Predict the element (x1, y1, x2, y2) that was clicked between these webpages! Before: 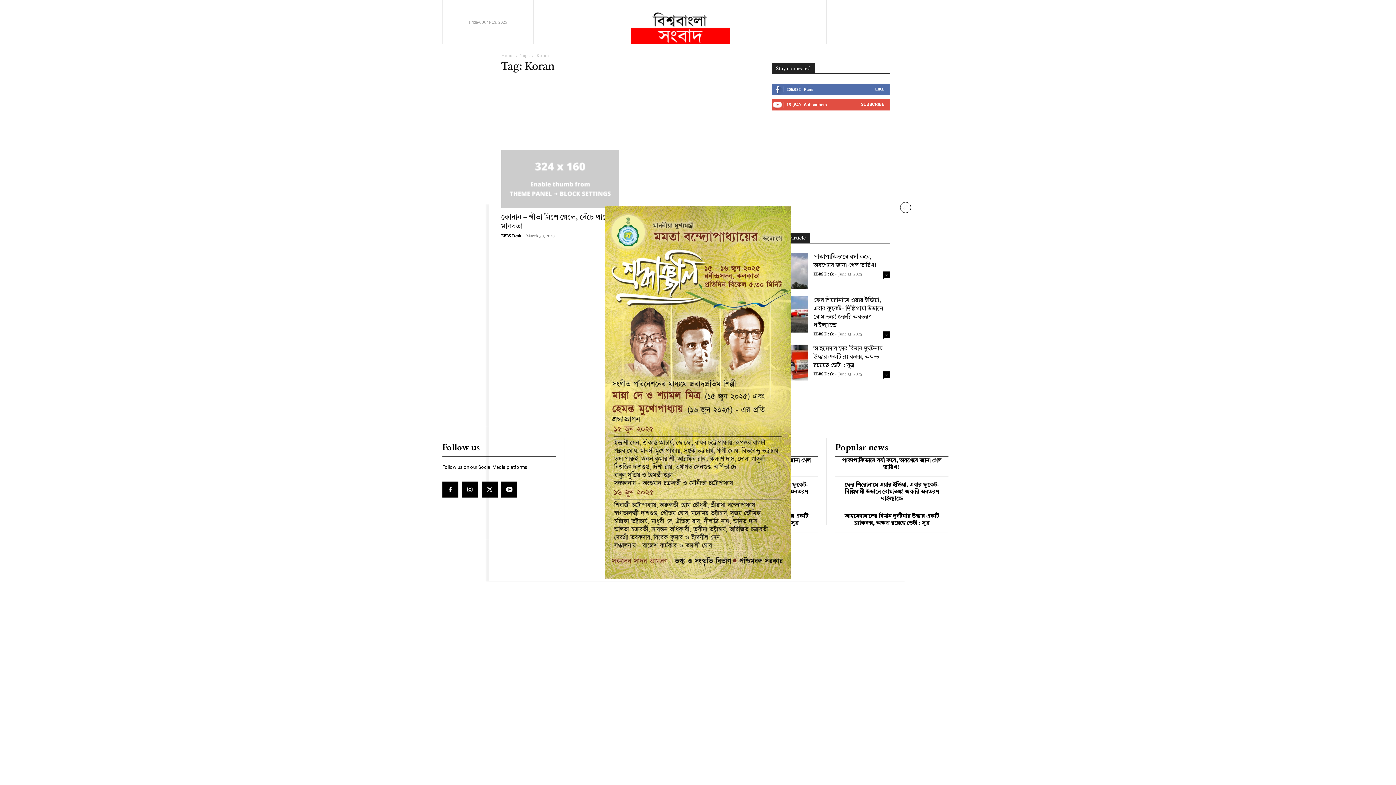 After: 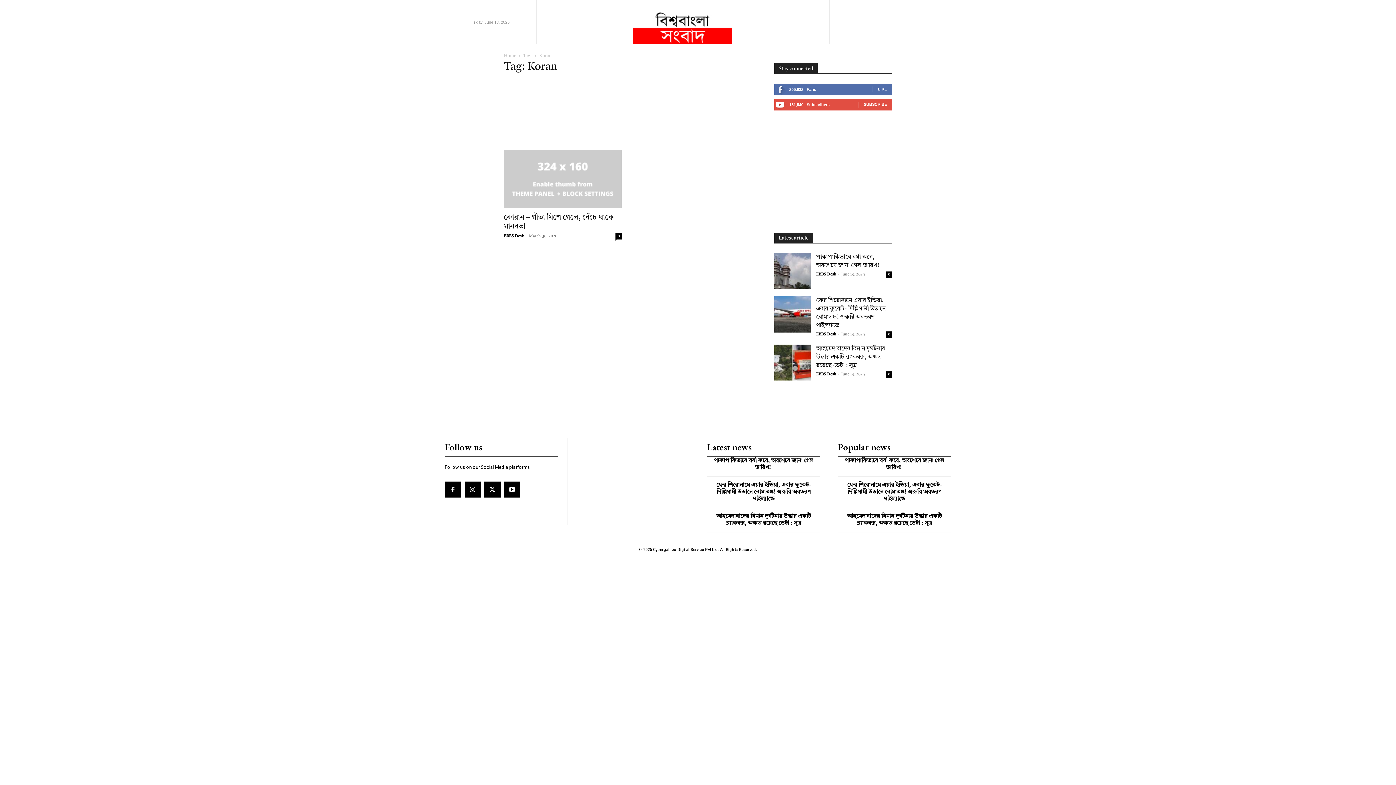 Action: label: Close bbox: (900, 202, 911, 213)